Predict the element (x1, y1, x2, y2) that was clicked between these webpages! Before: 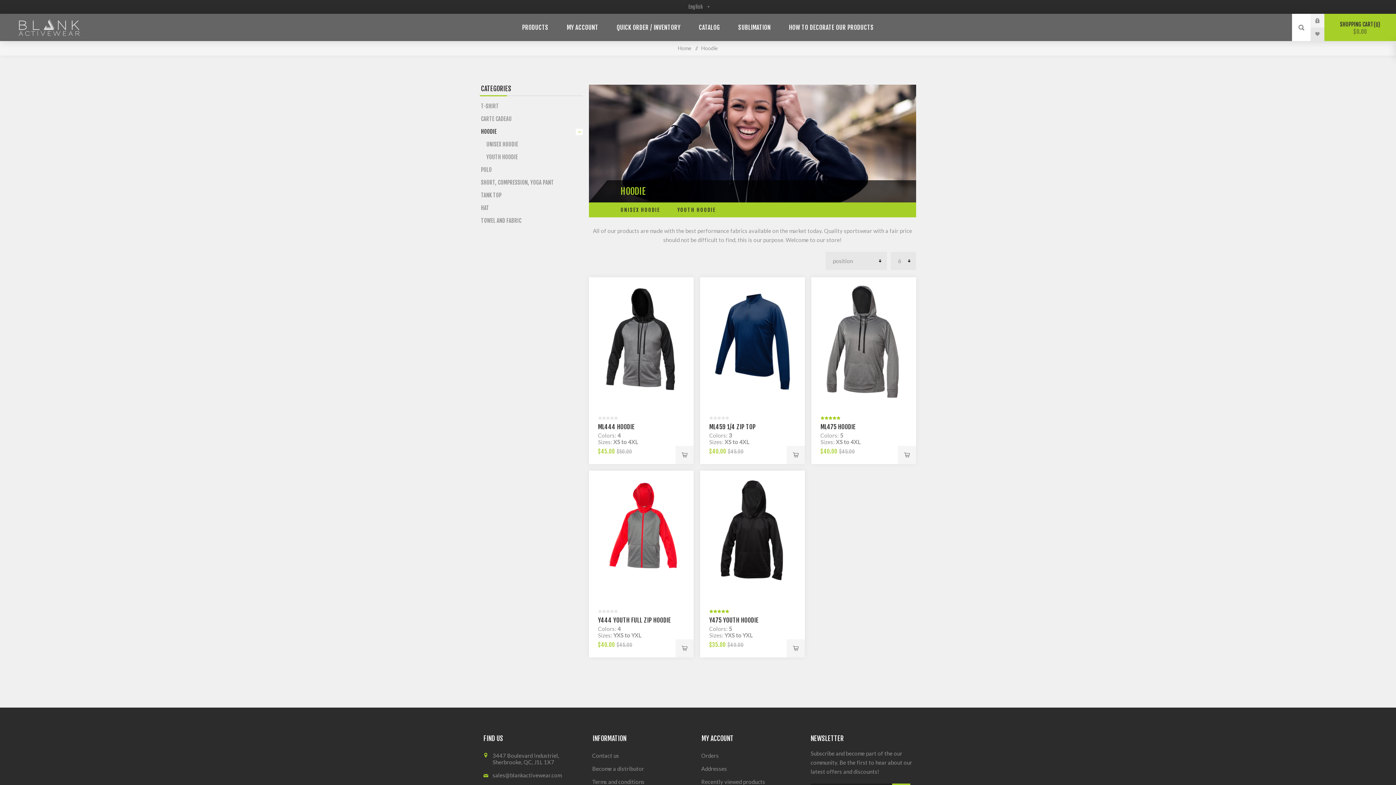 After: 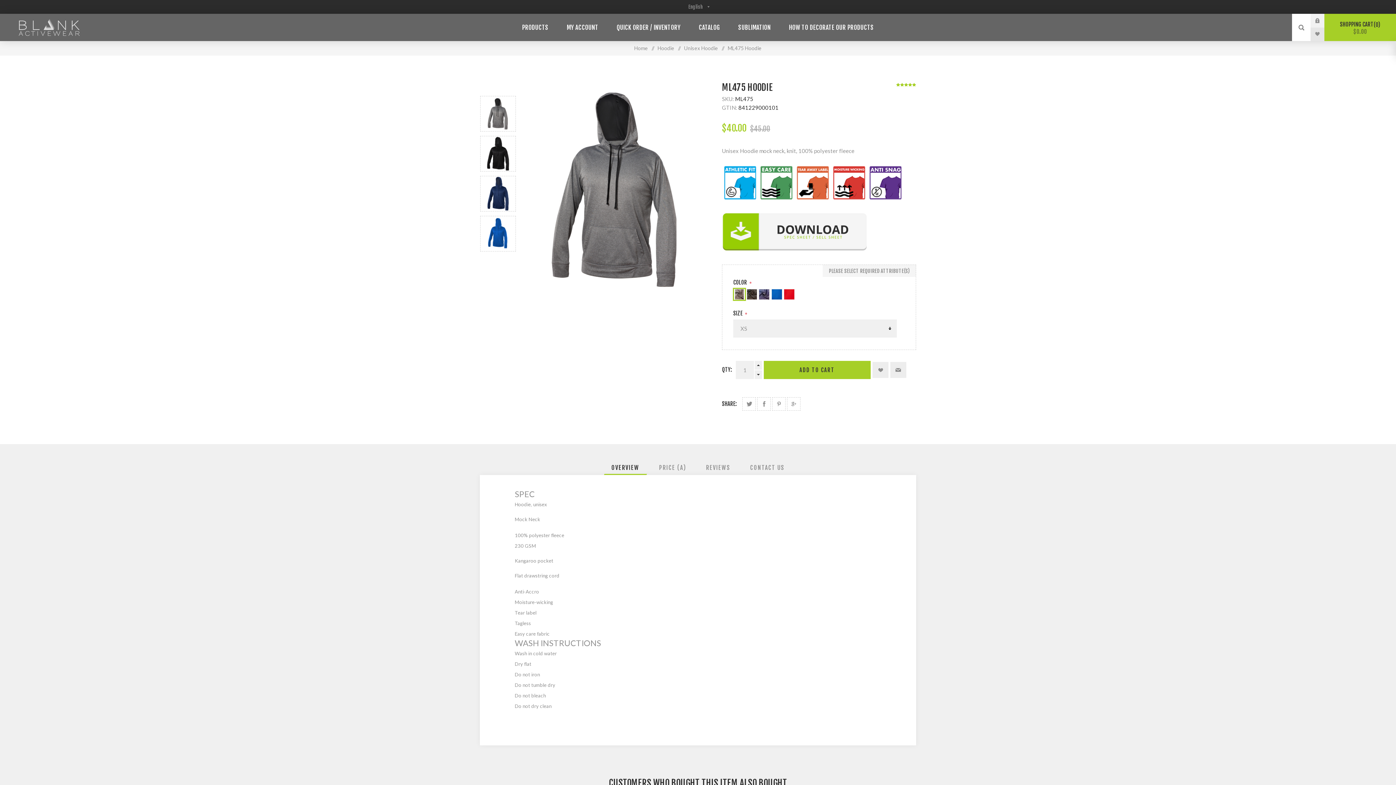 Action: label: ML475 HOODIE bbox: (820, 423, 855, 430)